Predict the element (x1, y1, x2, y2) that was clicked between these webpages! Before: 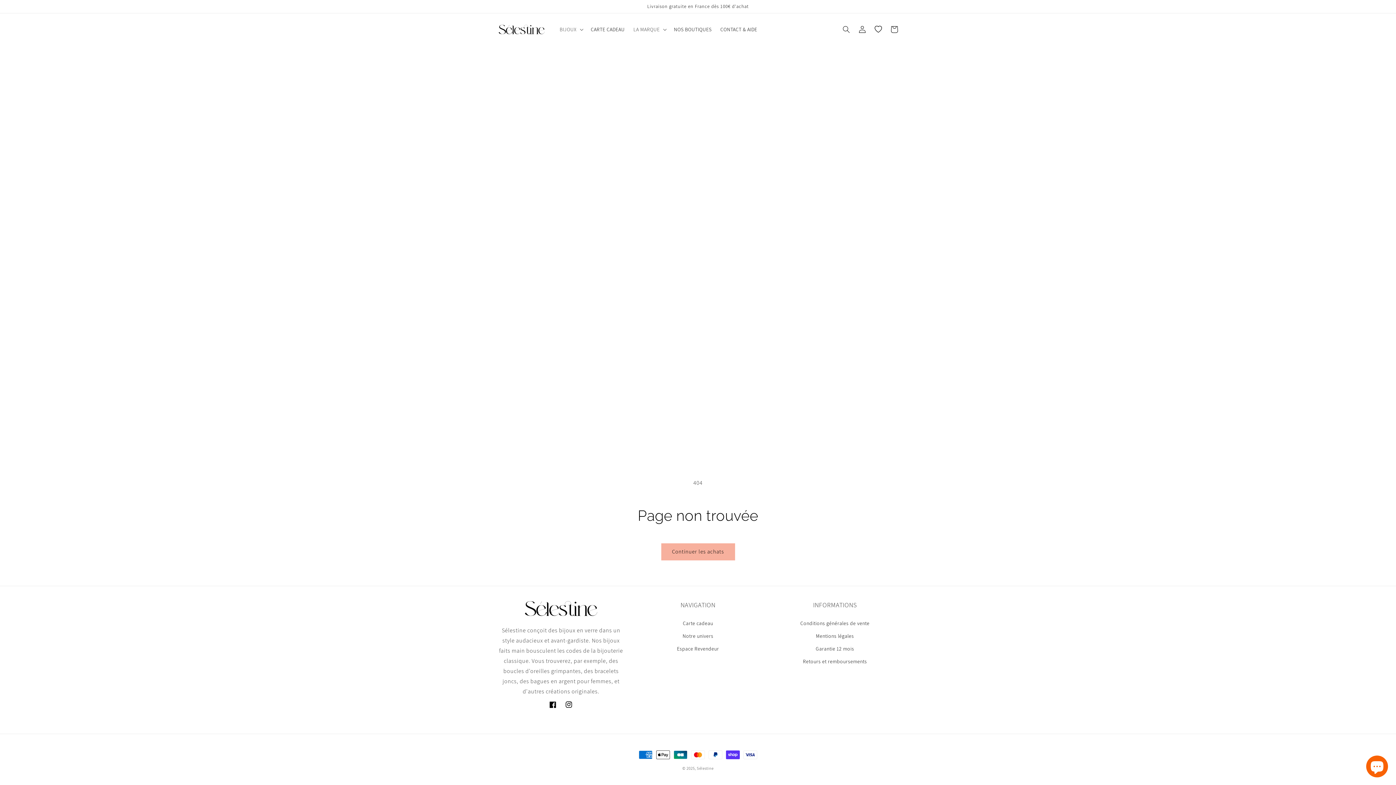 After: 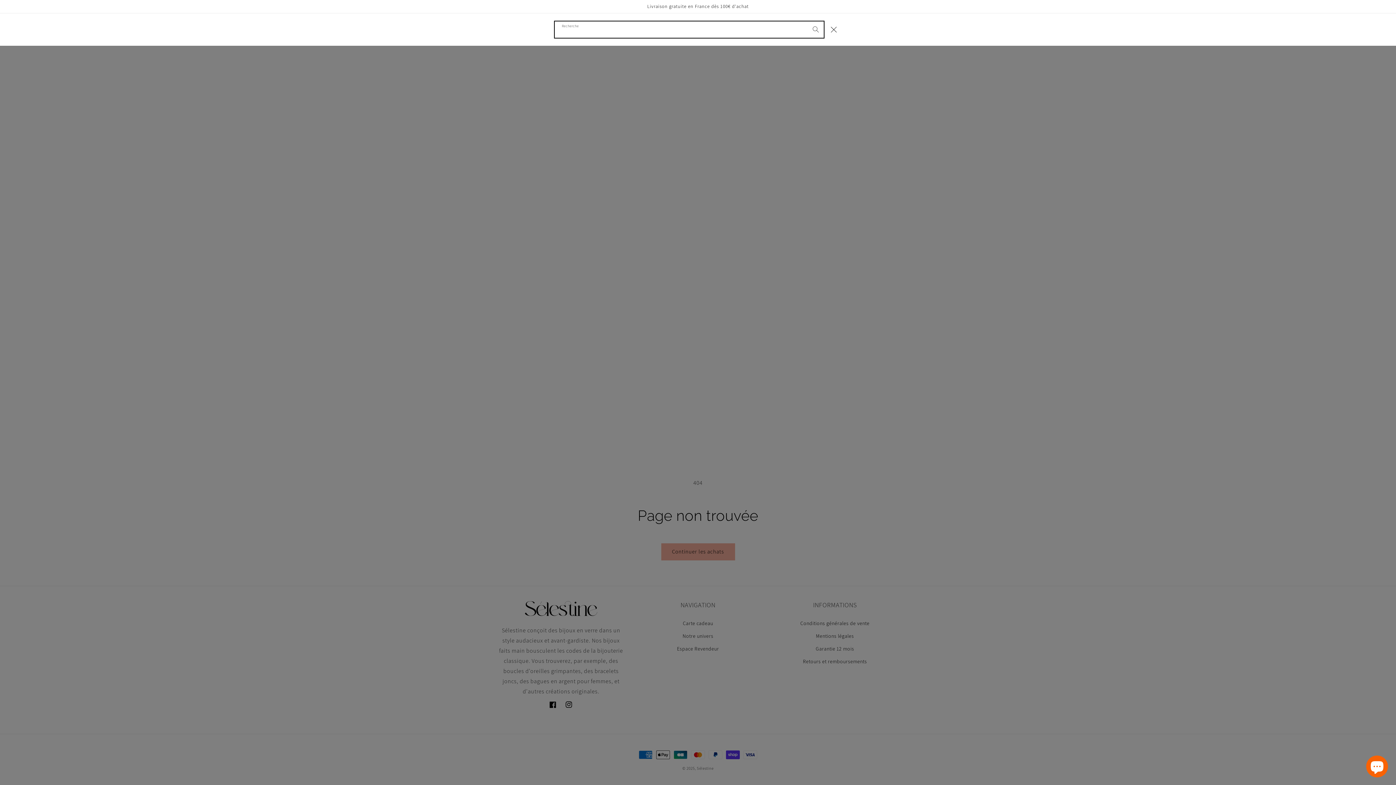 Action: label: Recherche bbox: (838, 21, 854, 37)